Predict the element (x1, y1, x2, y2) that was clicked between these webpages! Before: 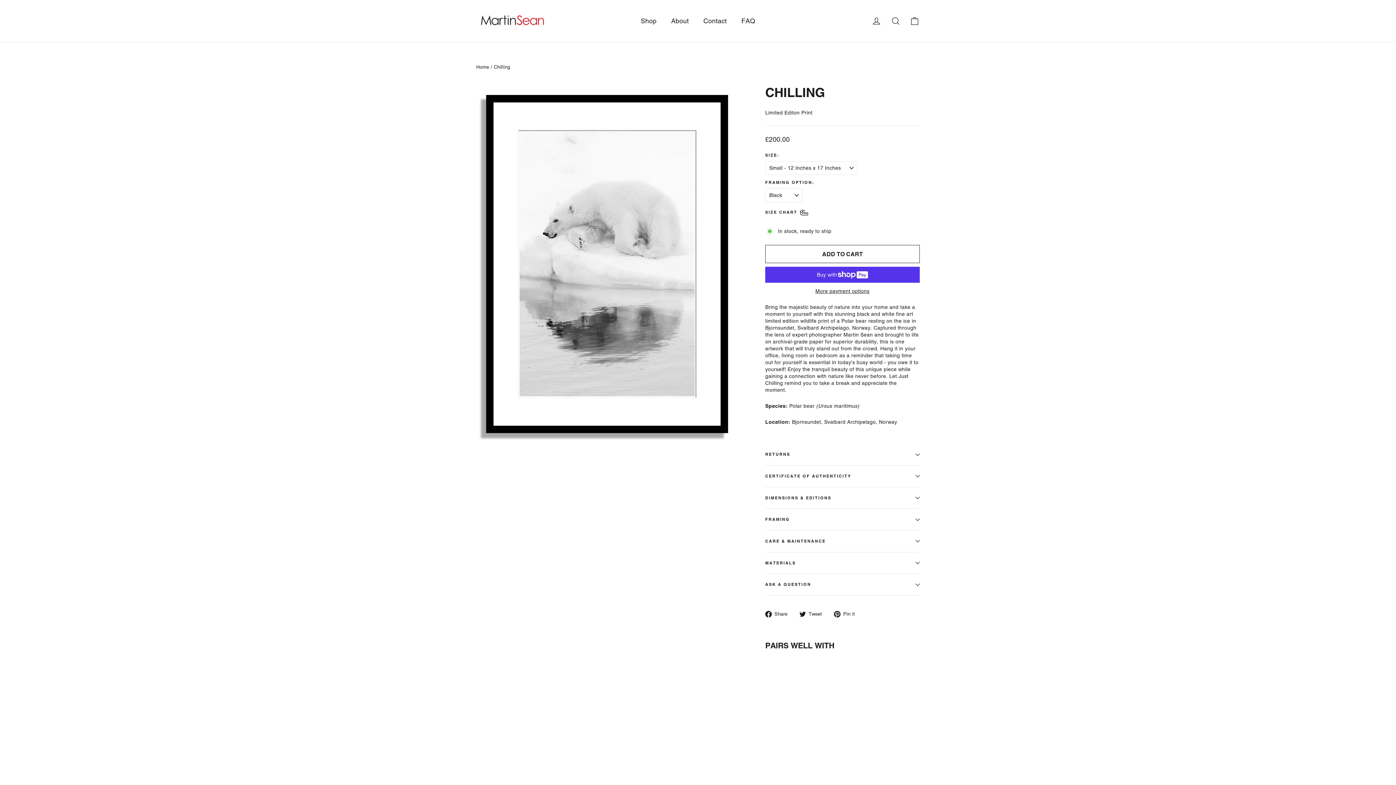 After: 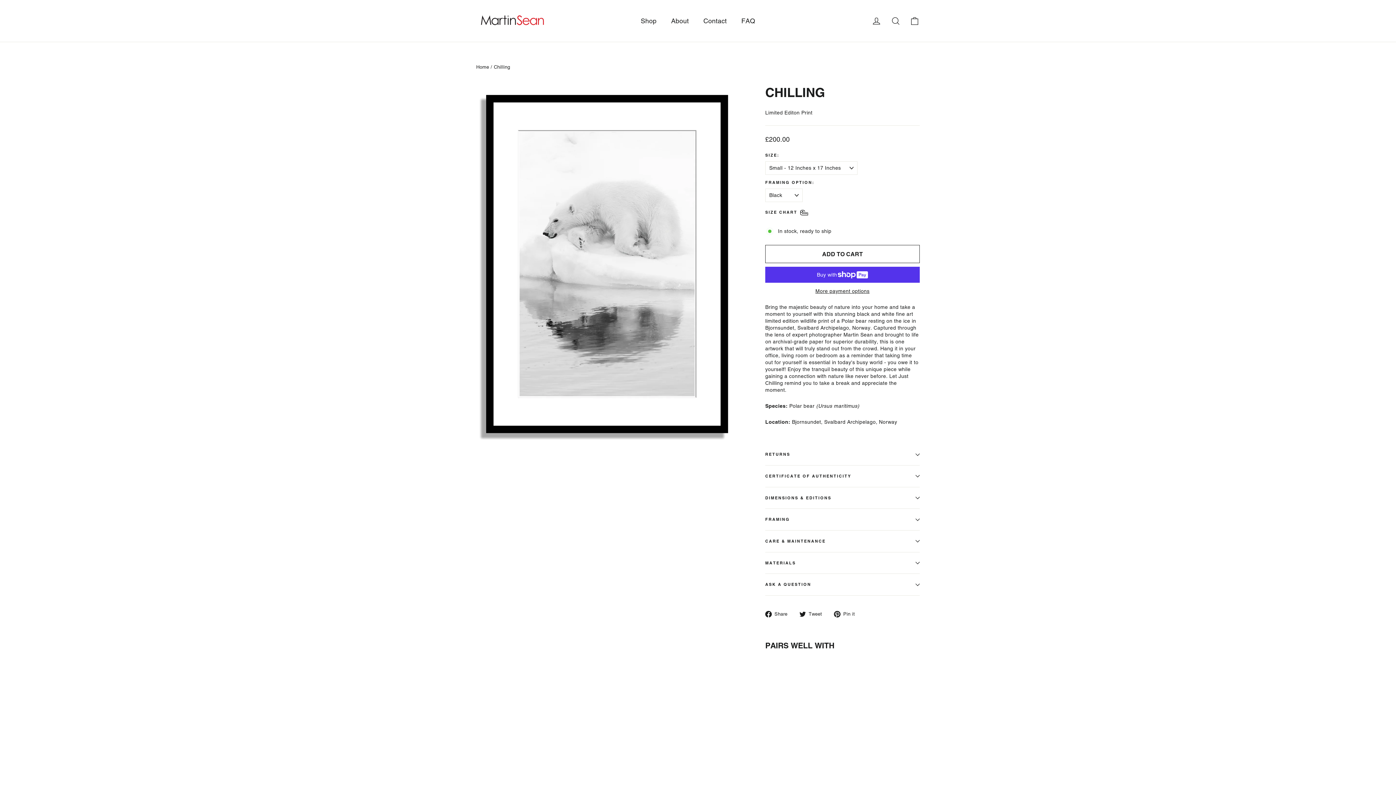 Action: label:  Pin it
Pin on Pinterest bbox: (834, 610, 860, 617)